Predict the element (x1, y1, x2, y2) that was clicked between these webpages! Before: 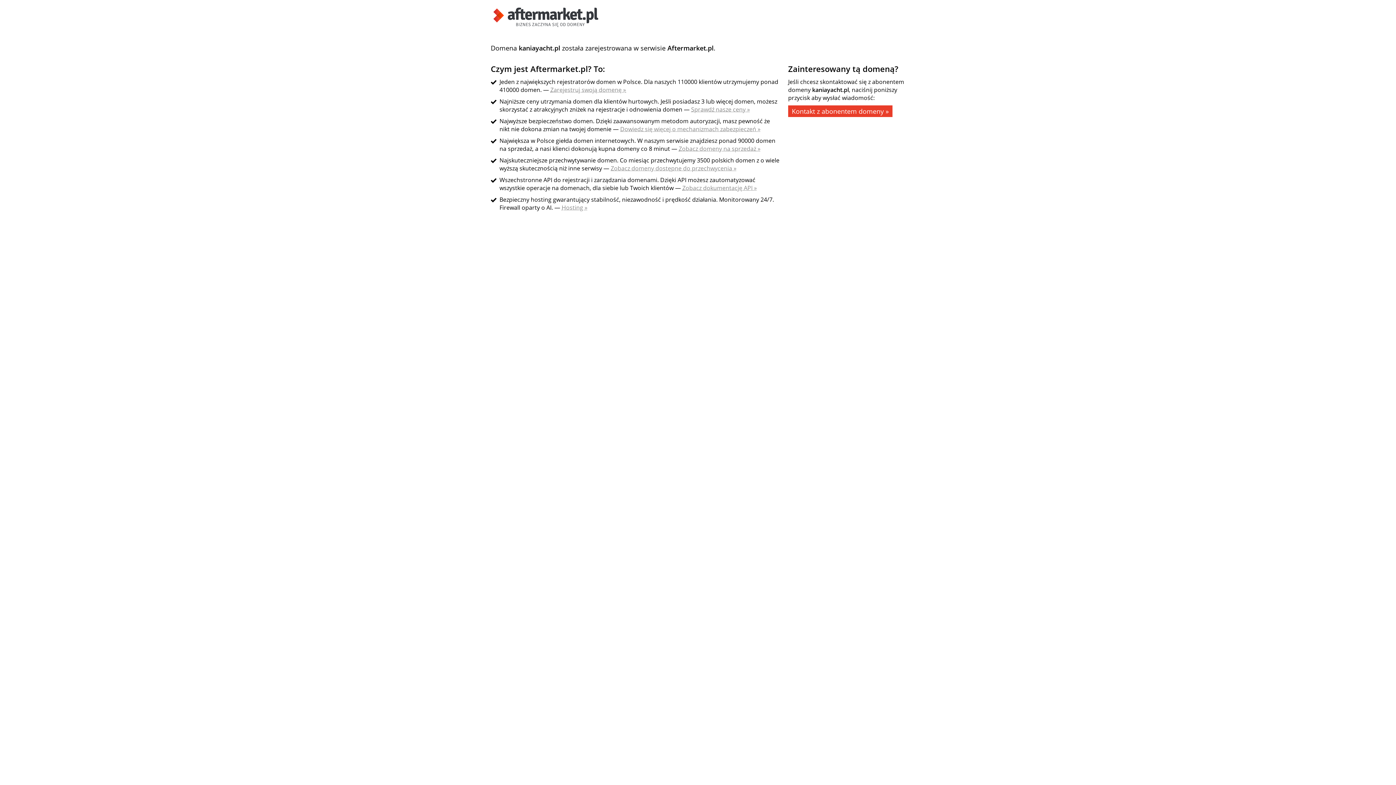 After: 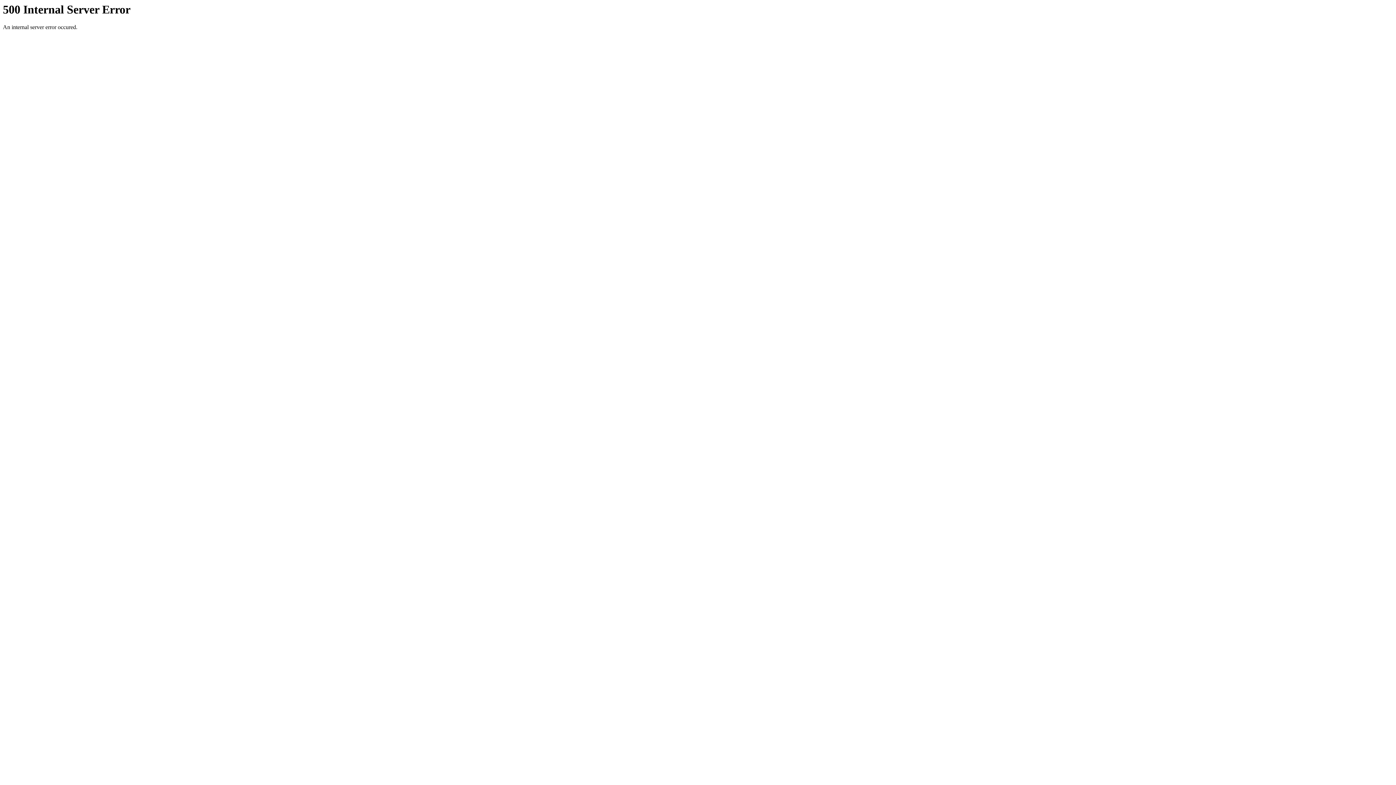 Action: bbox: (490, 21, 601, 29)